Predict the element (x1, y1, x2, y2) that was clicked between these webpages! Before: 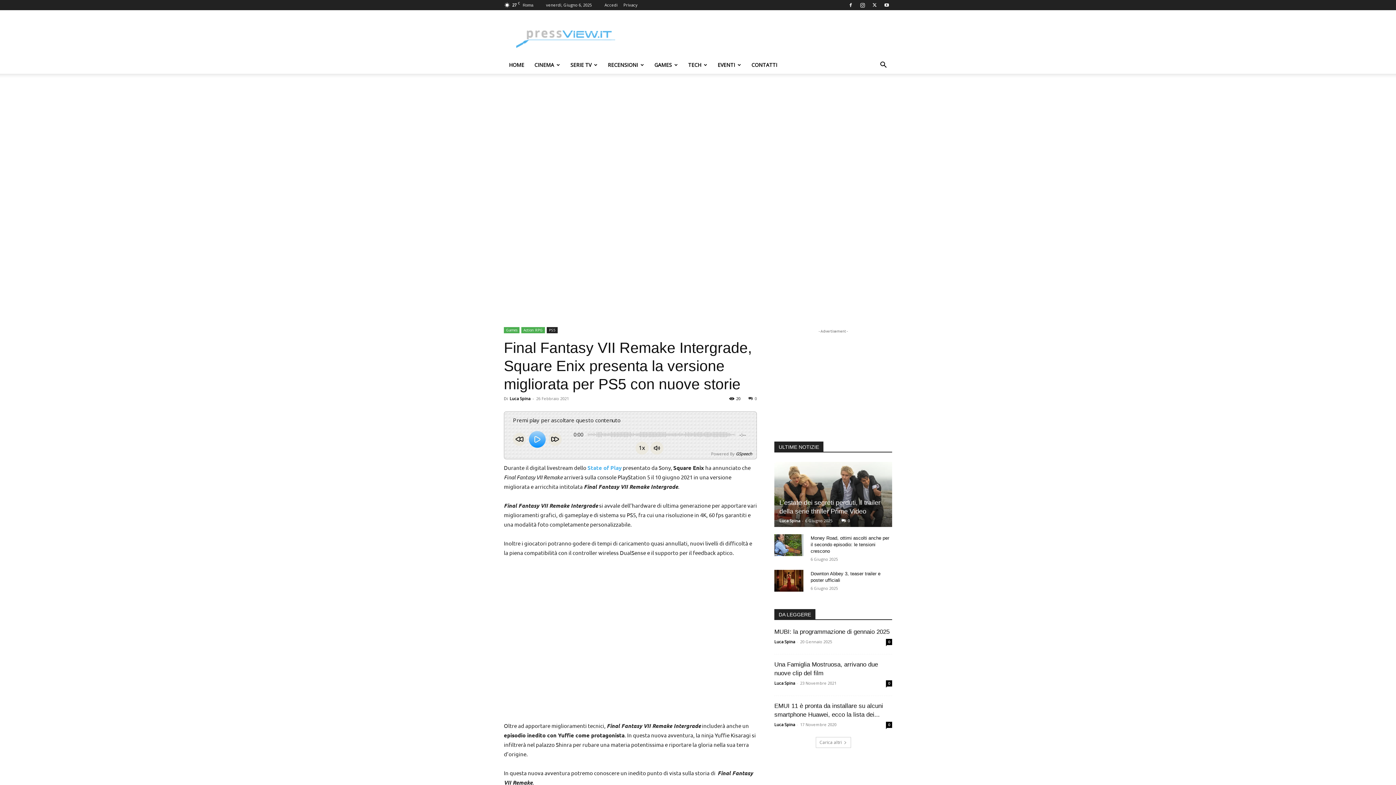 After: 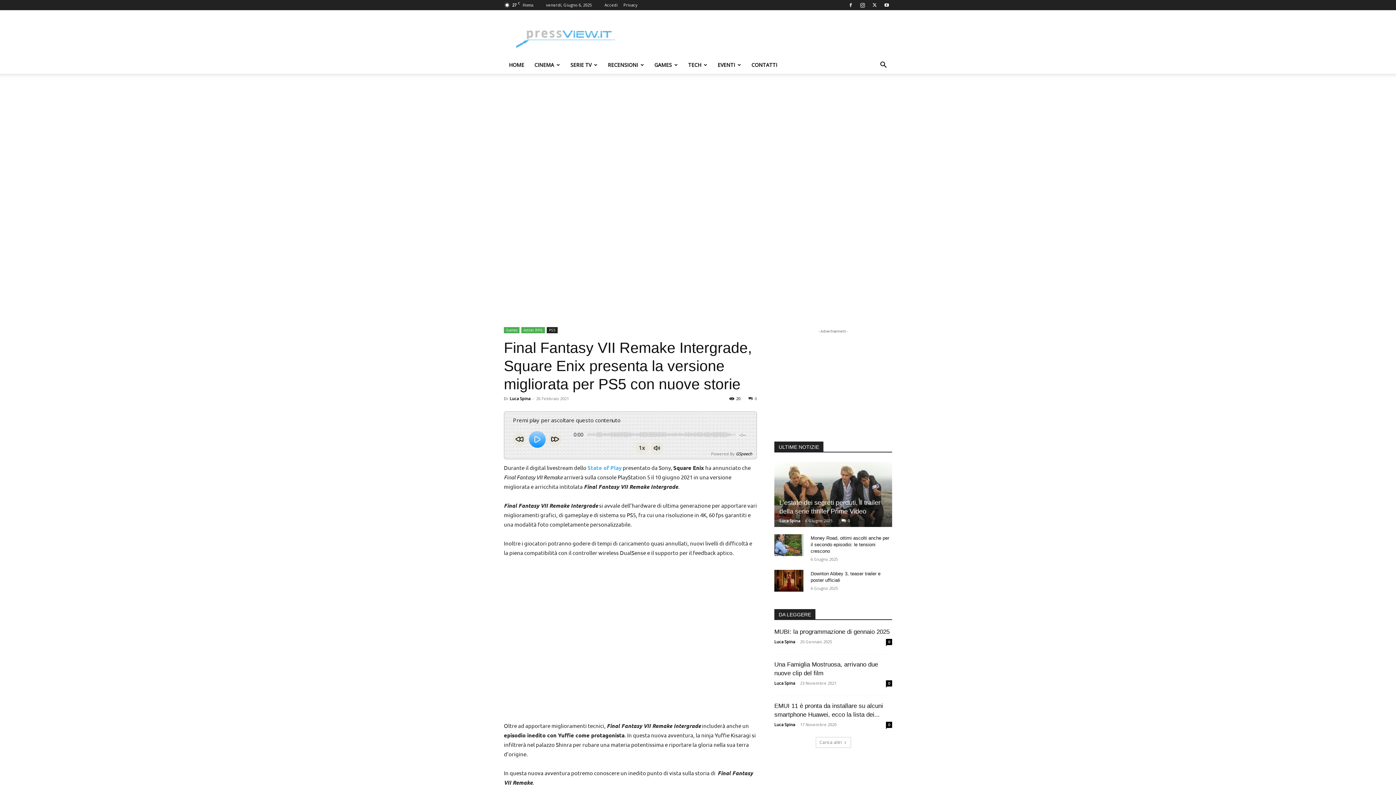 Action: label: 0 bbox: (748, 395, 757, 401)